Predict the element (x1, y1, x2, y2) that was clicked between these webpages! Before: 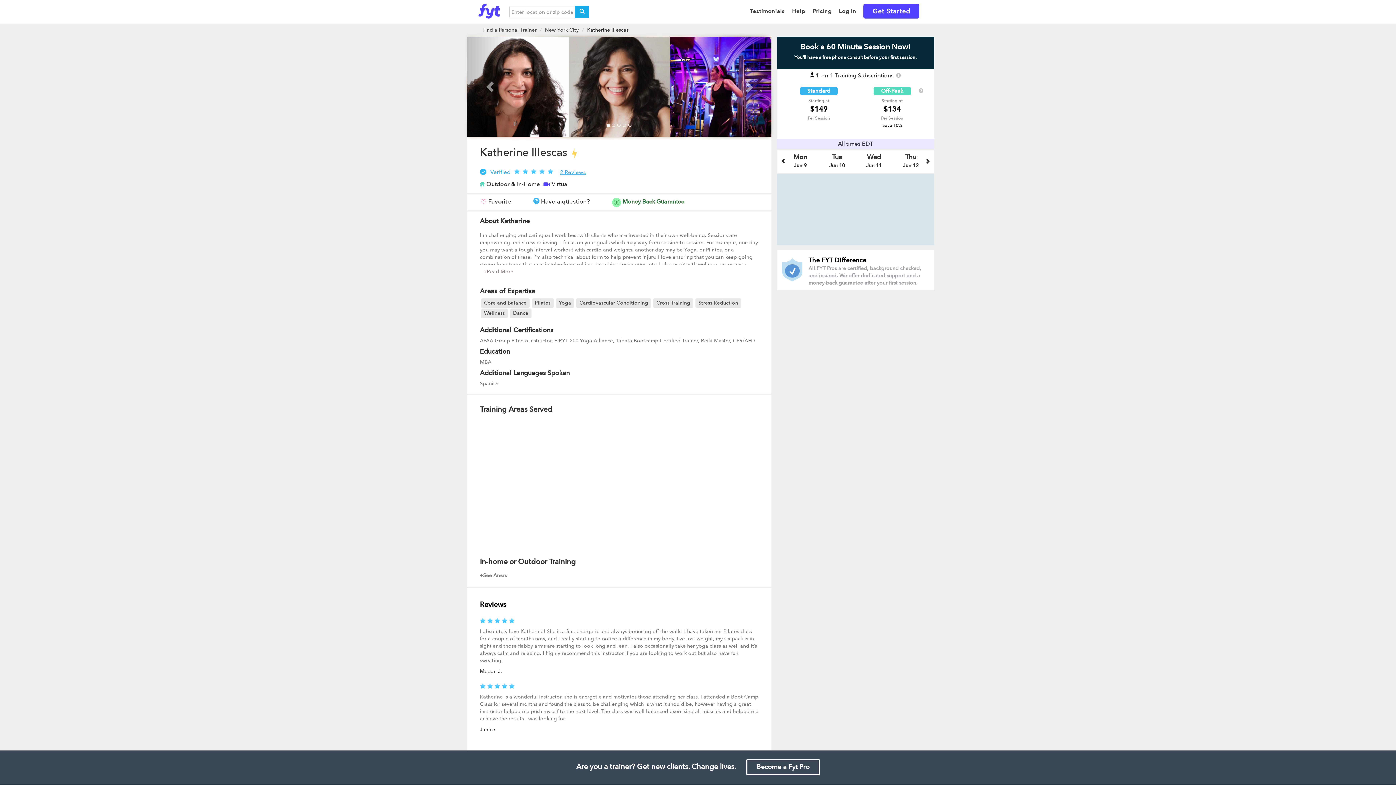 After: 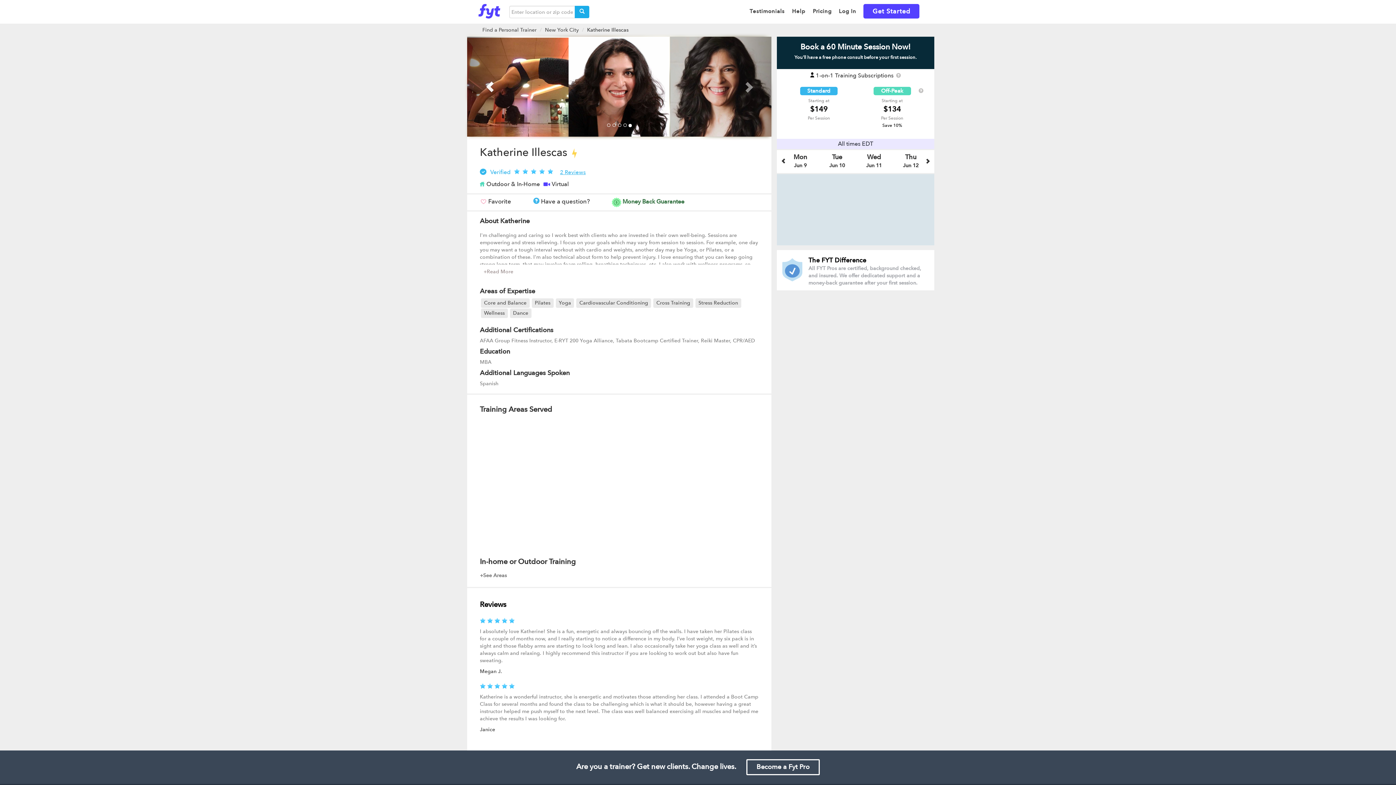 Action: bbox: (467, 36, 512, 136)